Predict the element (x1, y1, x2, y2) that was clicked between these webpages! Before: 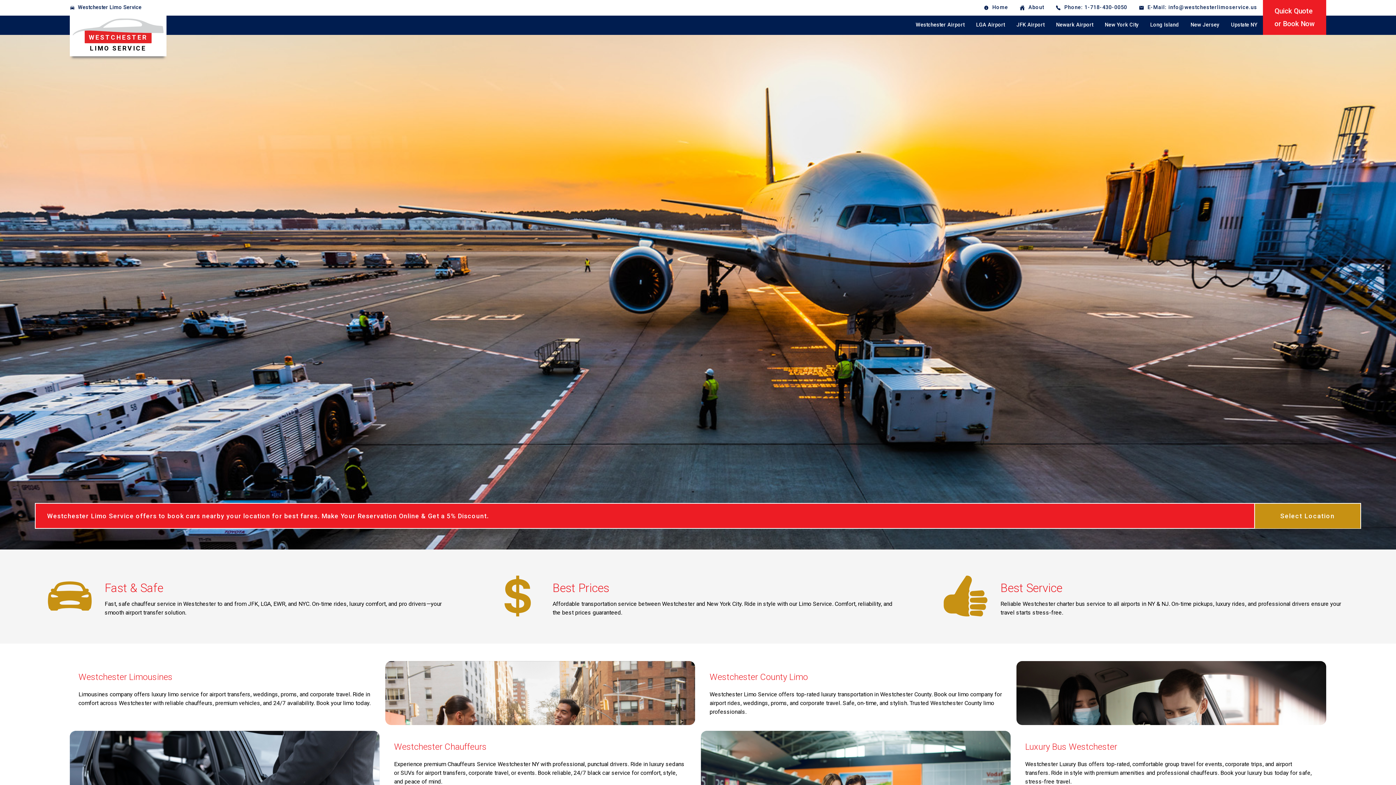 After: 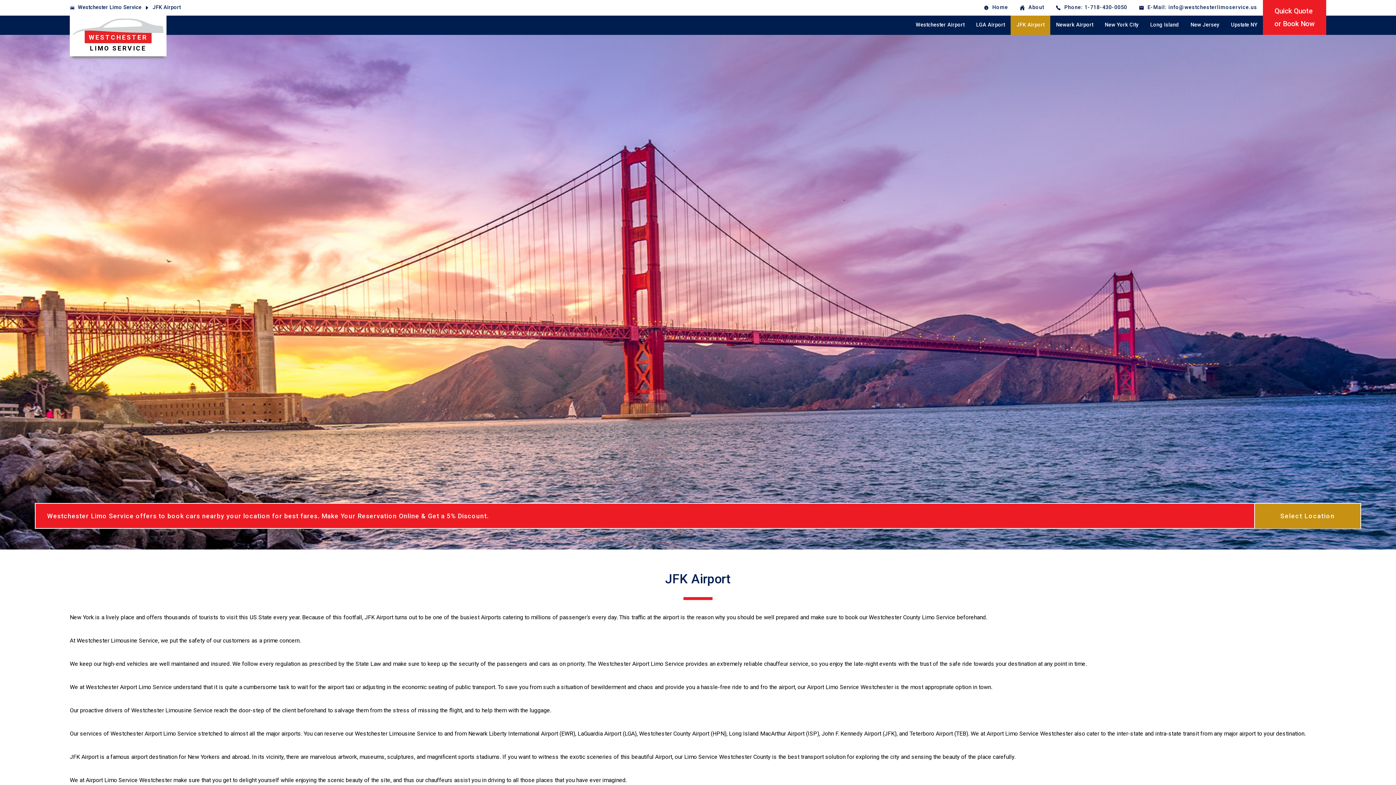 Action: label: JFK Airport bbox: (1010, 15, 1050, 34)